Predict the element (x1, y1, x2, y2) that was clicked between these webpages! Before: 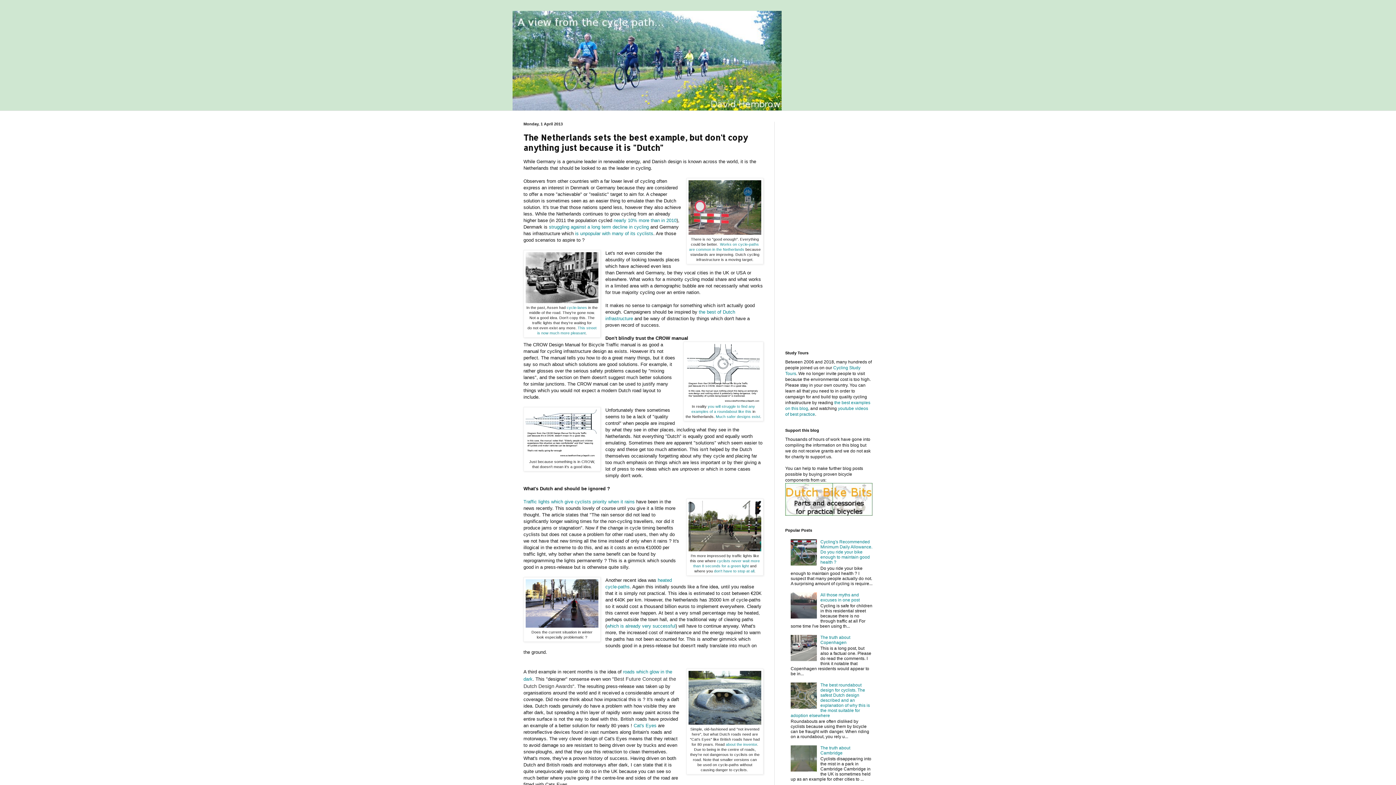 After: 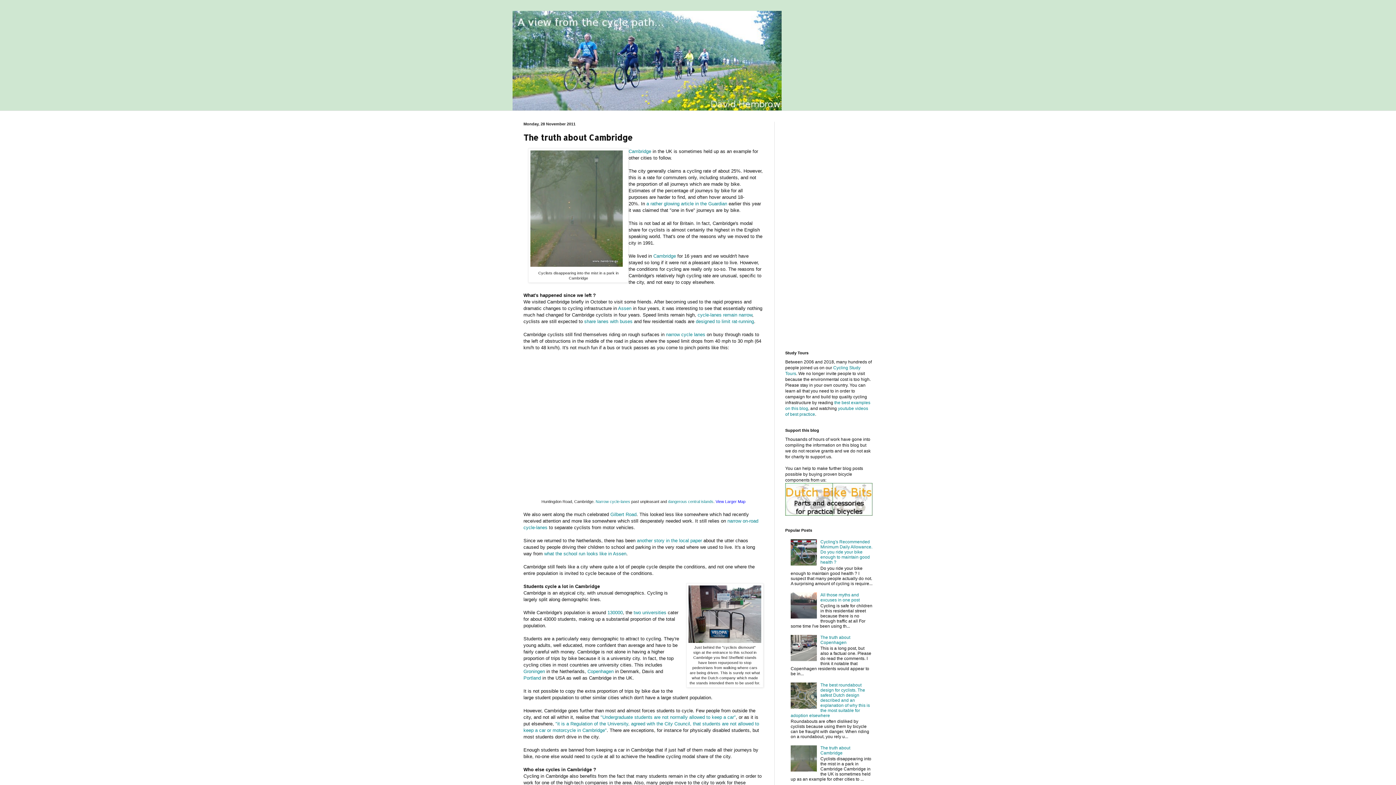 Action: label: The truth about Cambridge bbox: (820, 745, 850, 756)